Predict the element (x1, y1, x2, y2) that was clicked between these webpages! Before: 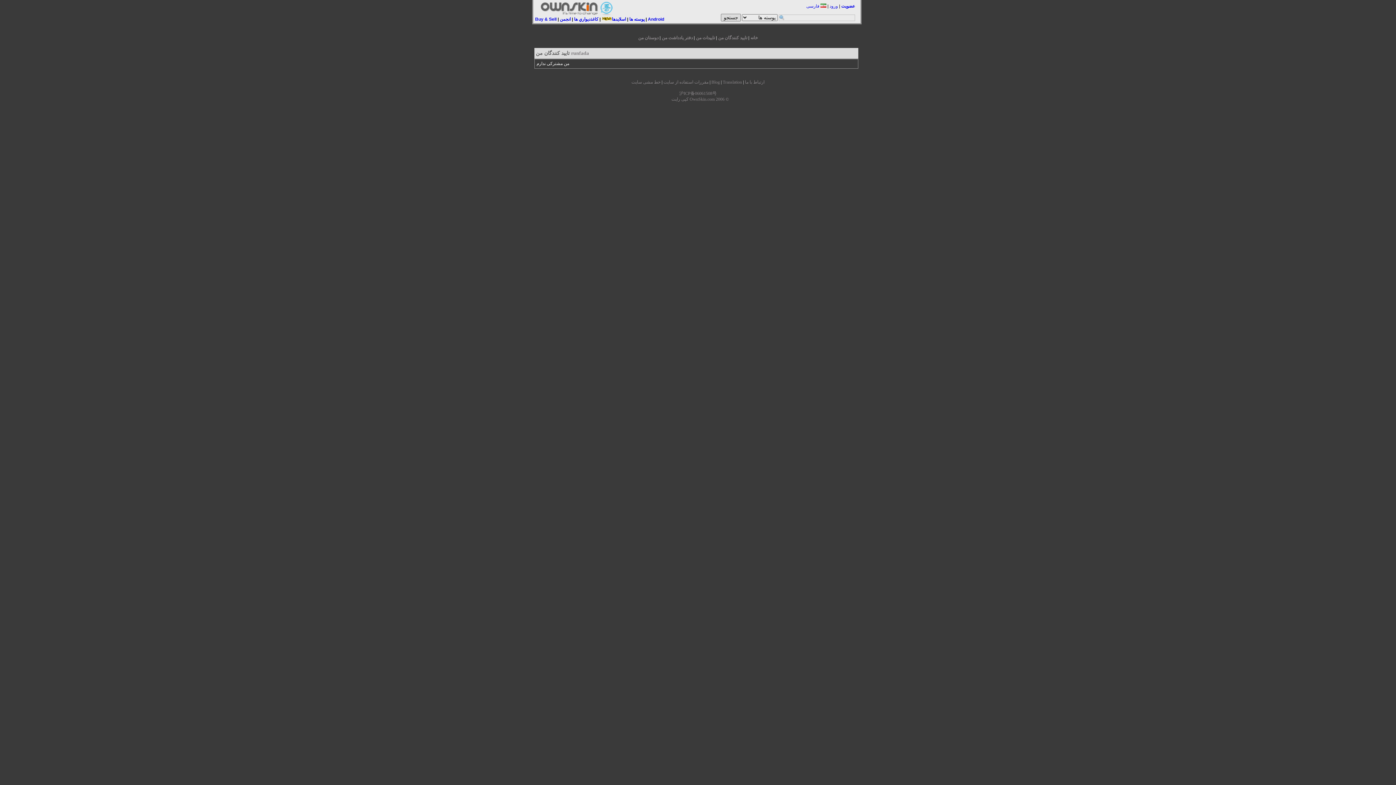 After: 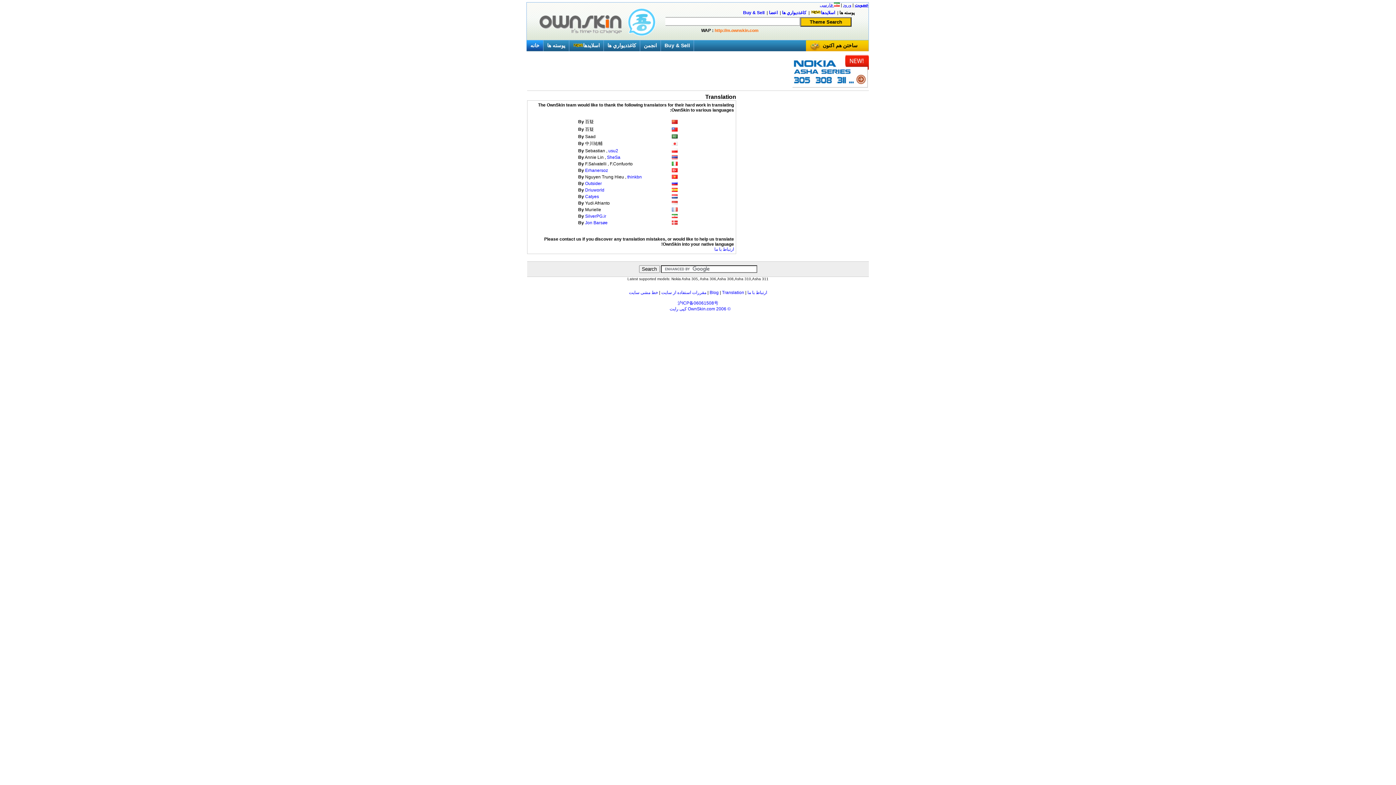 Action: bbox: (722, 79, 742, 84) label: Translation